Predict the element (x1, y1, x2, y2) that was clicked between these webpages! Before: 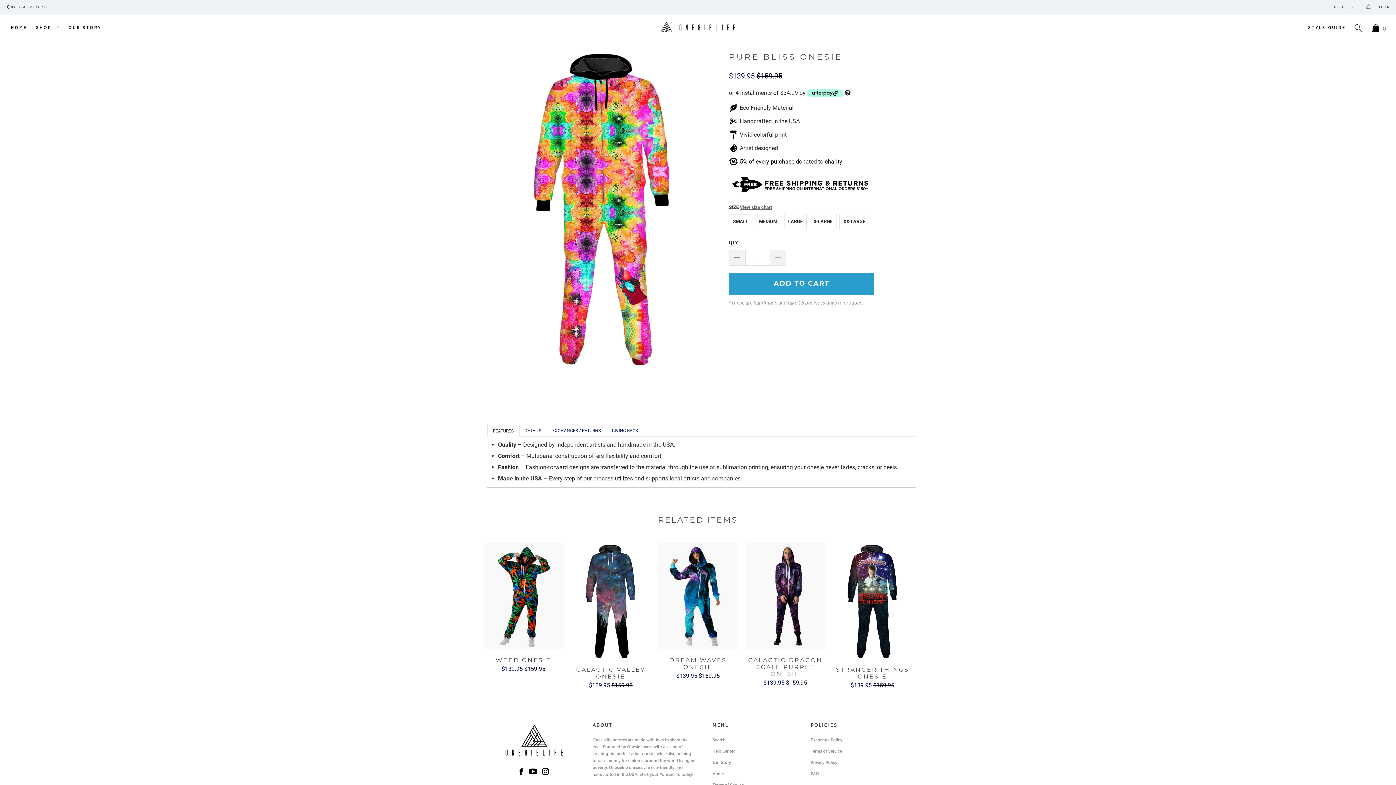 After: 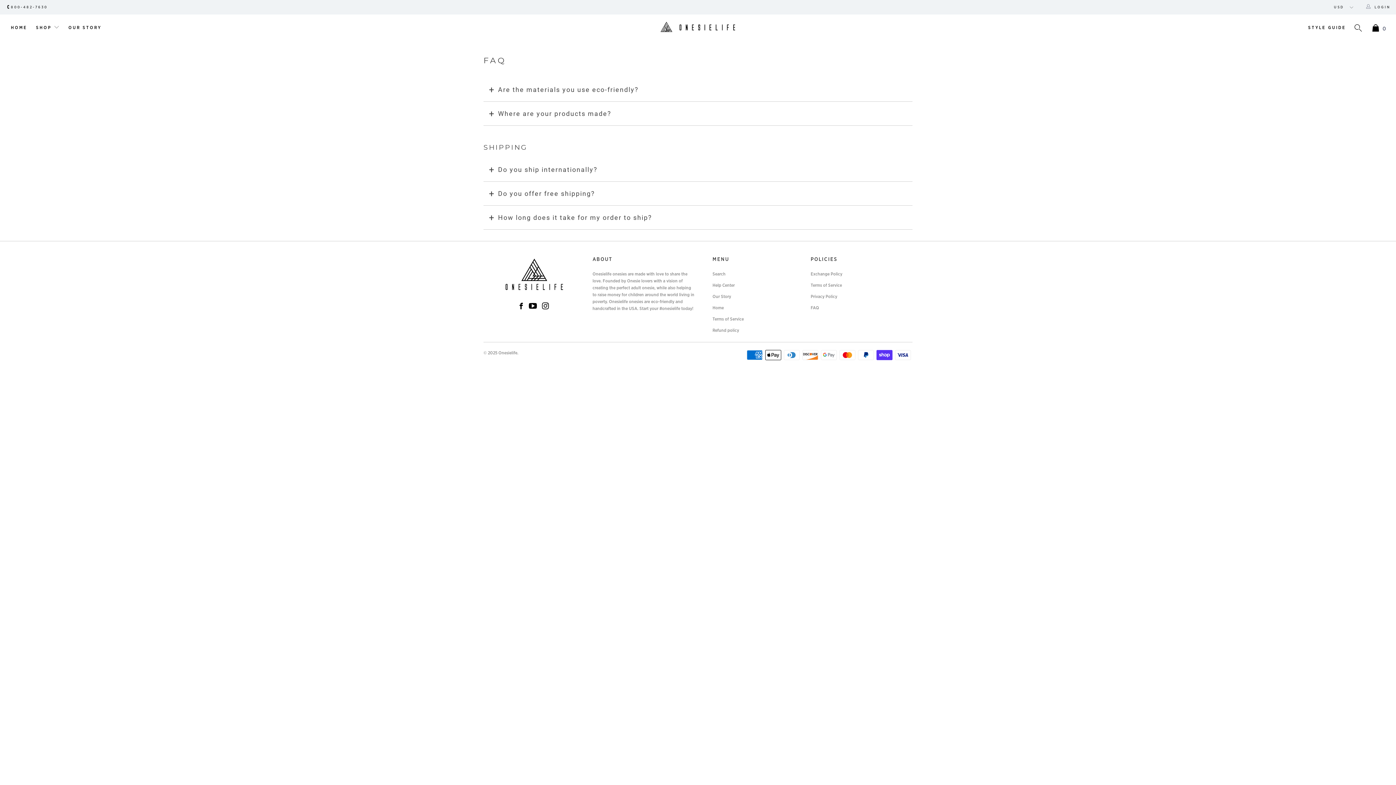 Action: bbox: (810, 771, 819, 776) label: FAQ